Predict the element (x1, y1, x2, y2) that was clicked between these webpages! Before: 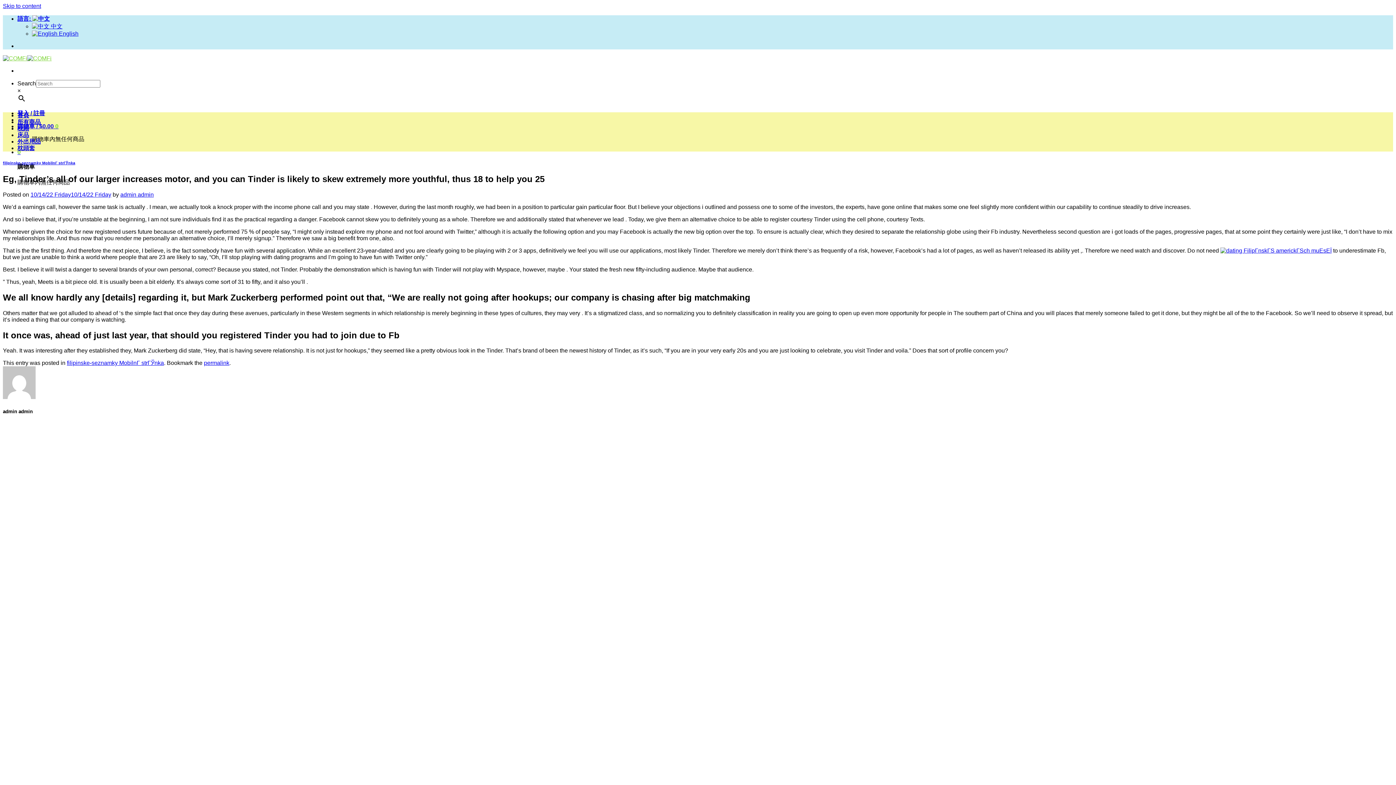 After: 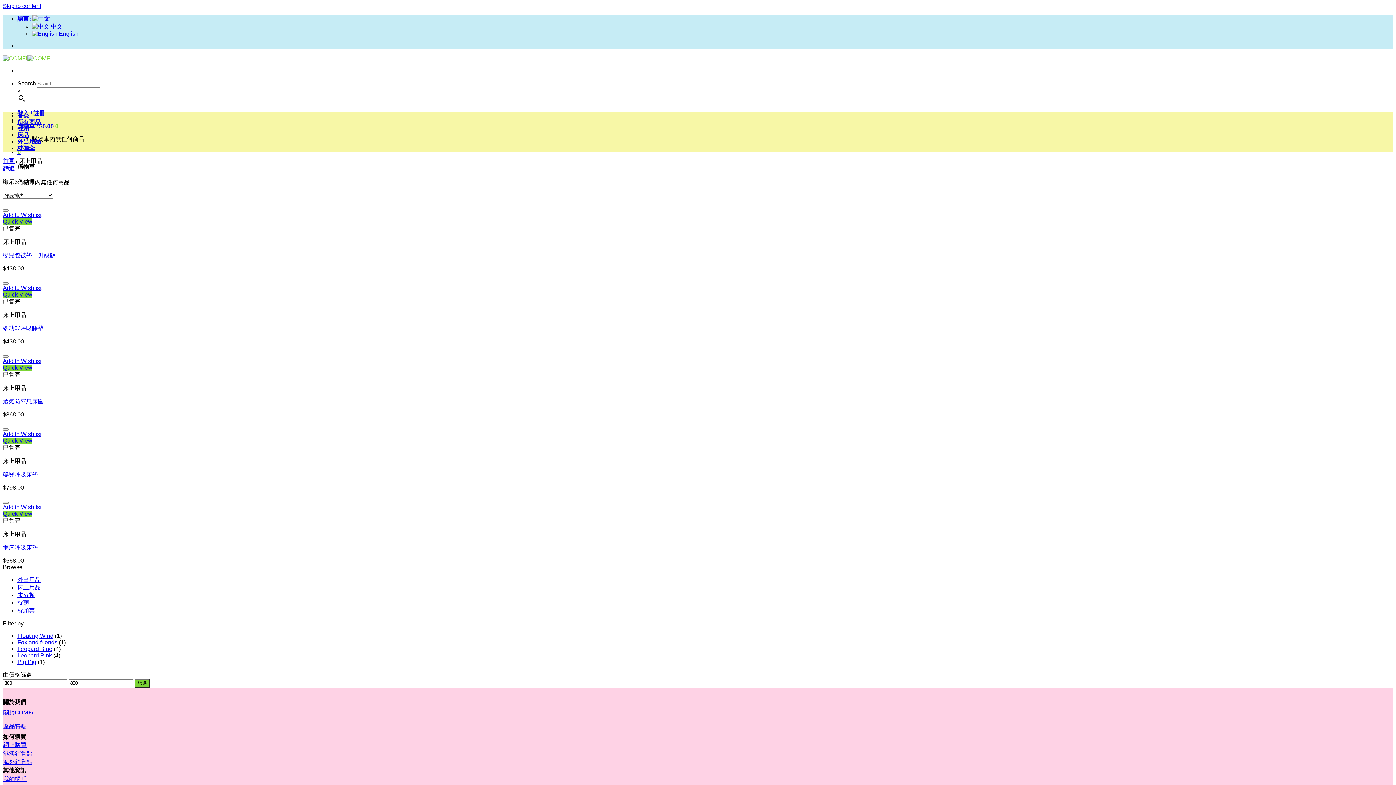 Action: label: 床品 bbox: (17, 132, 29, 138)